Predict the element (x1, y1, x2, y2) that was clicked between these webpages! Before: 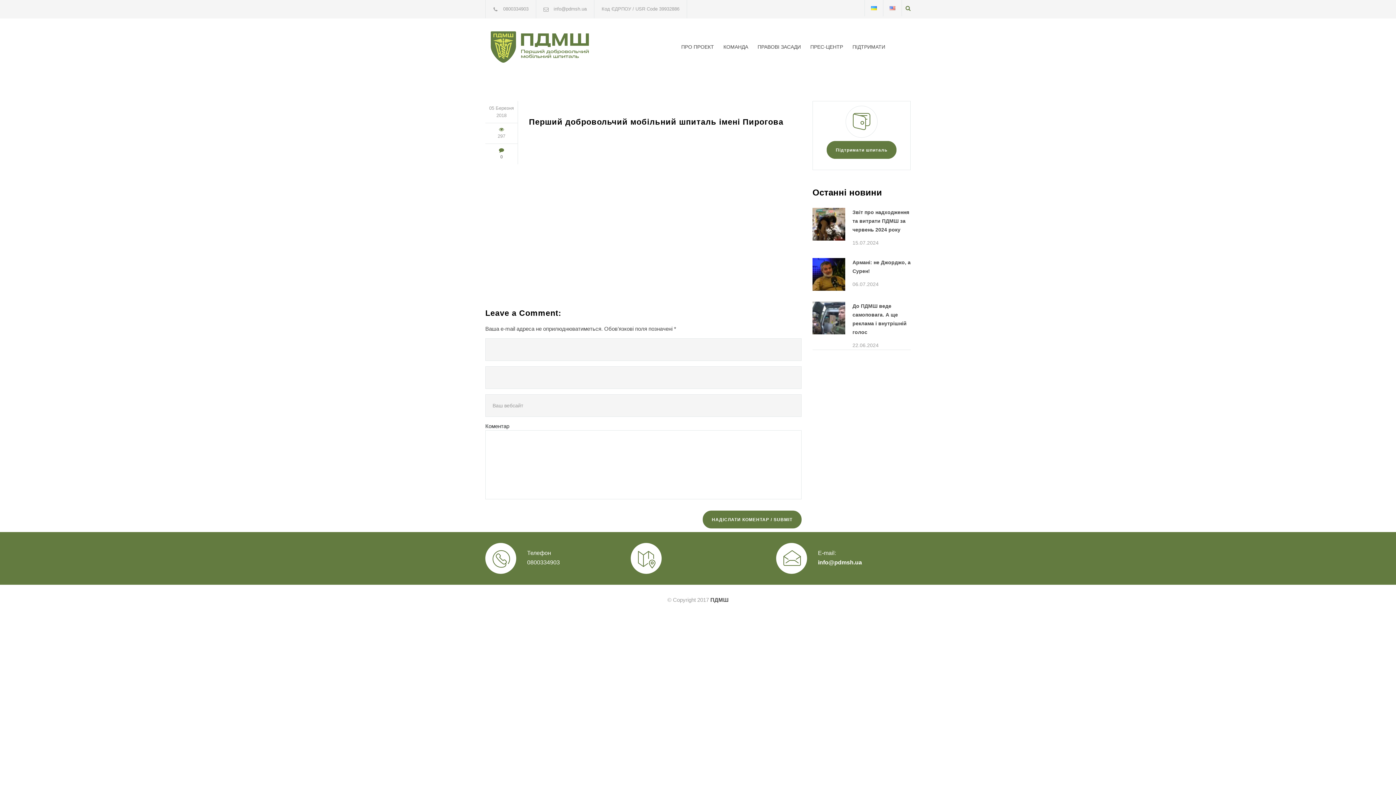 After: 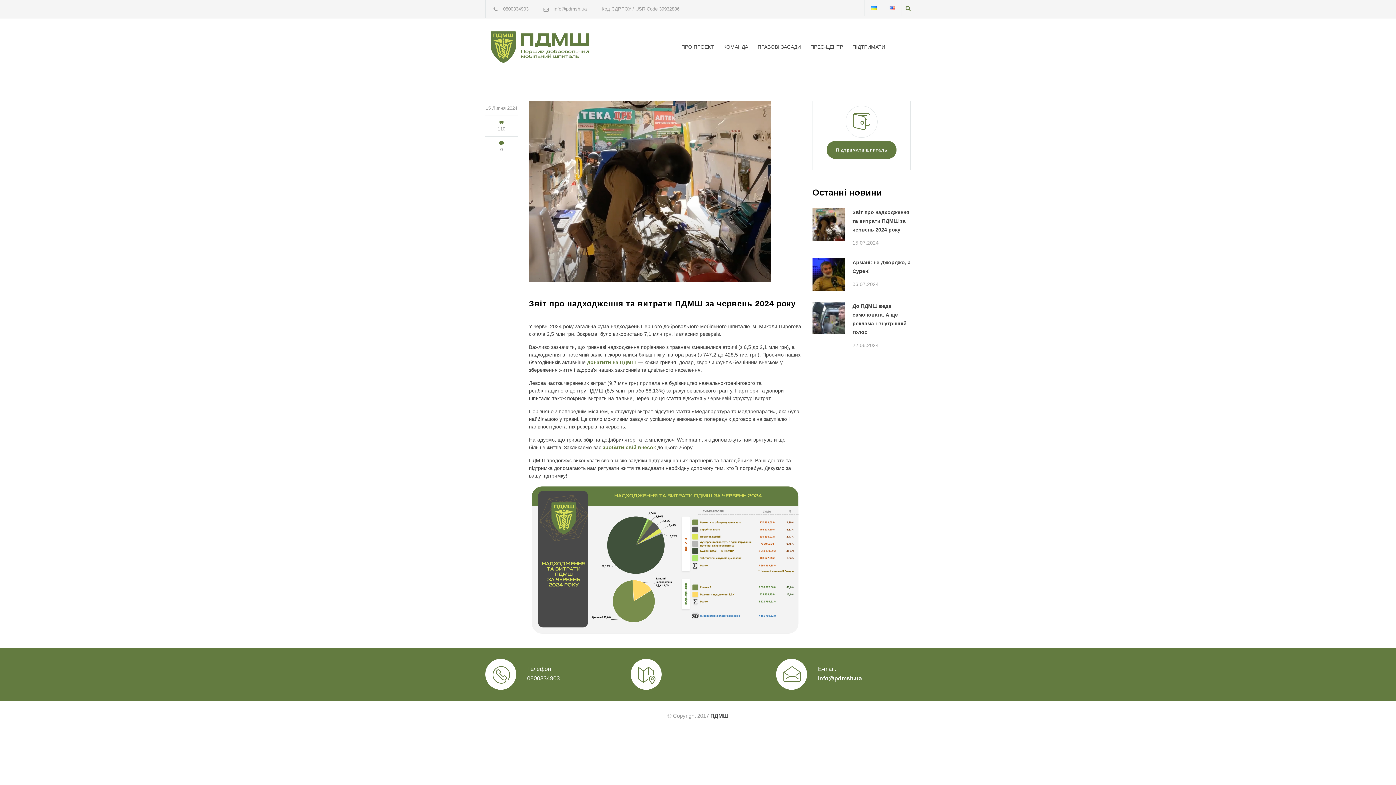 Action: bbox: (812, 207, 845, 240)